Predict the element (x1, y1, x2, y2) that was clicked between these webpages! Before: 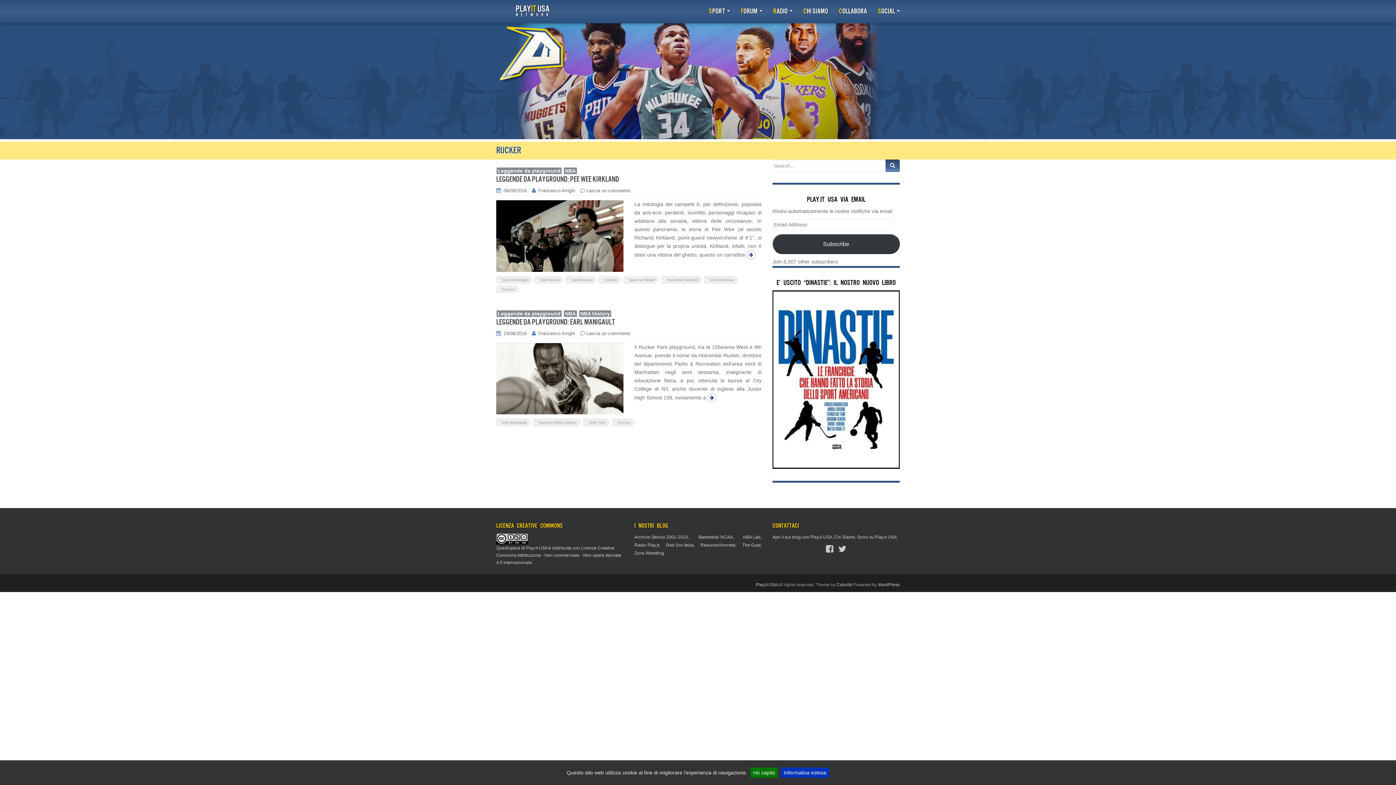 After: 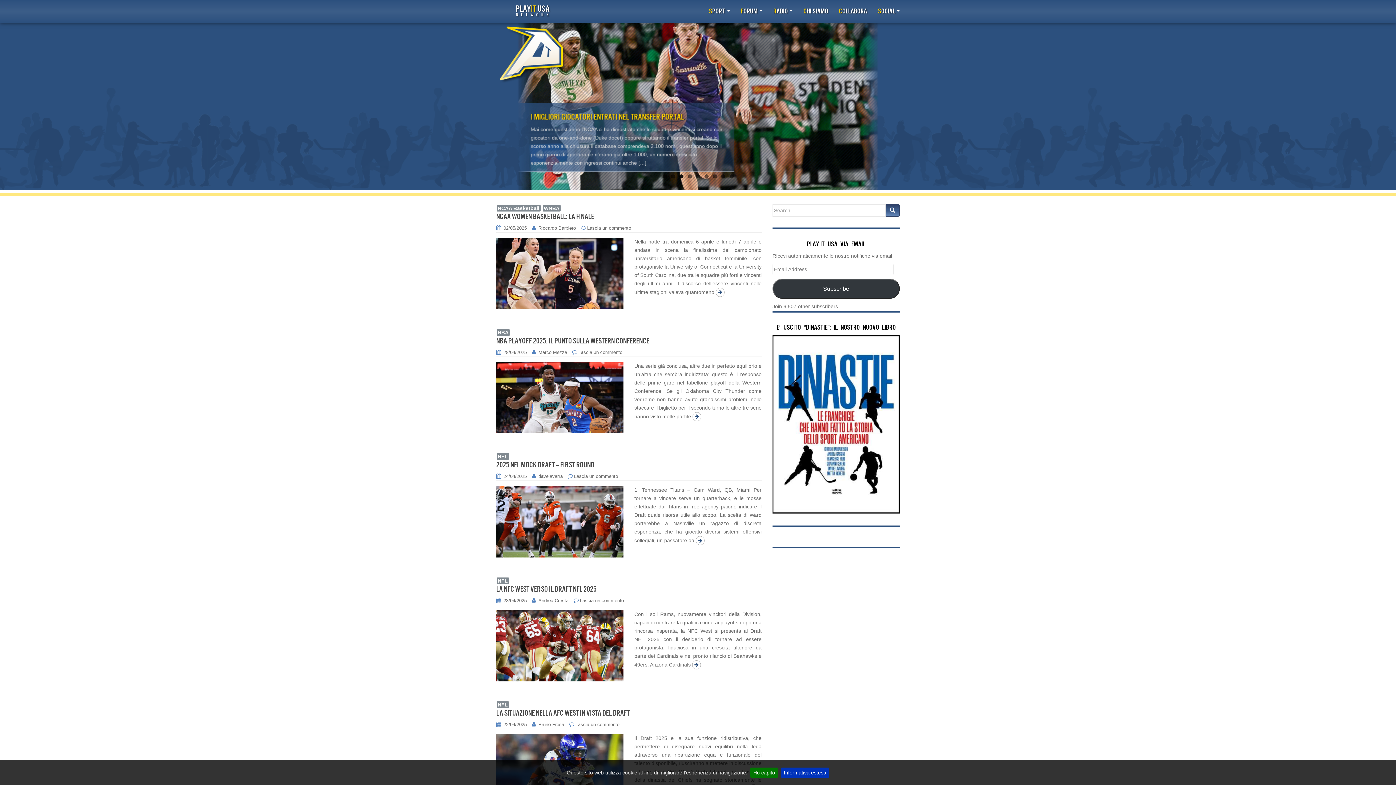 Action: label: PlayIT USA
Network bbox: (496, 1, 569, 19)